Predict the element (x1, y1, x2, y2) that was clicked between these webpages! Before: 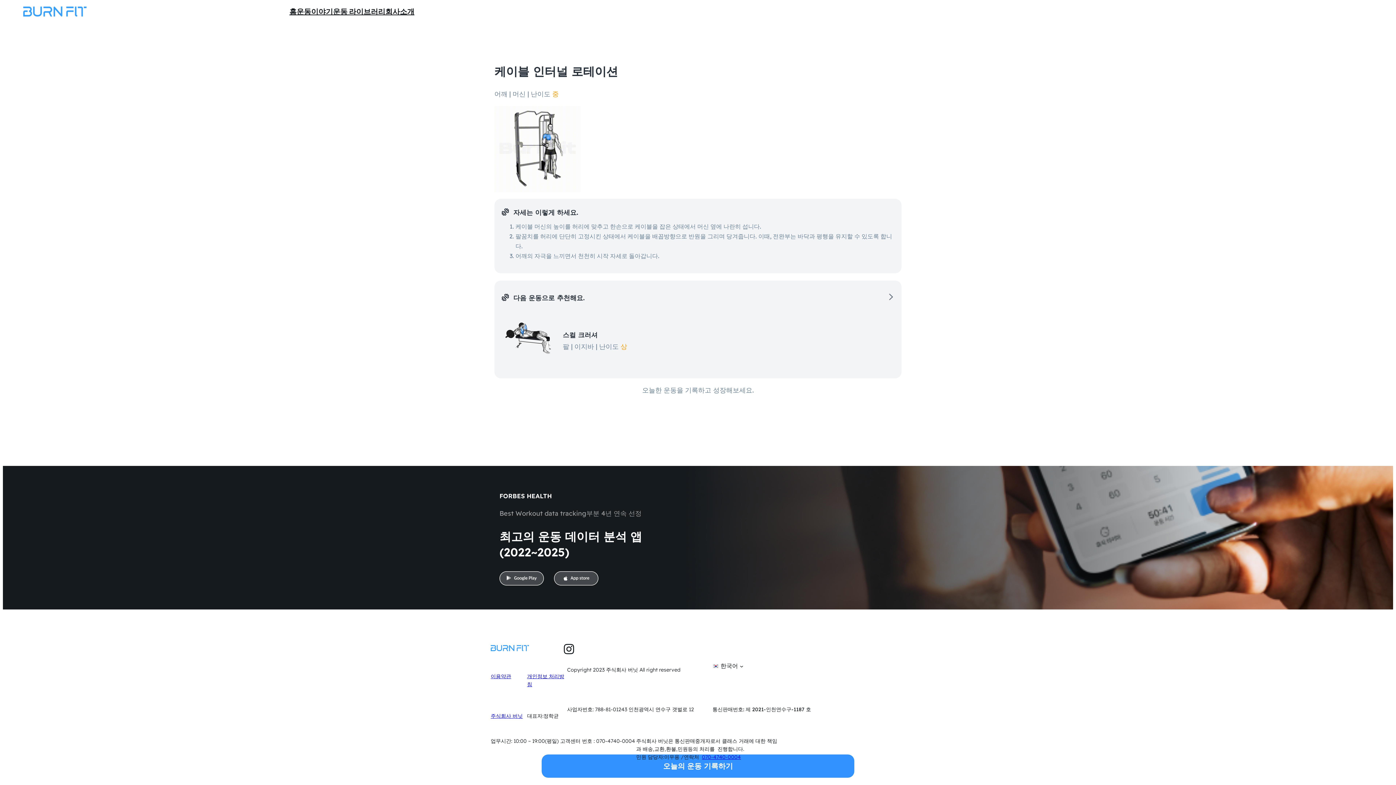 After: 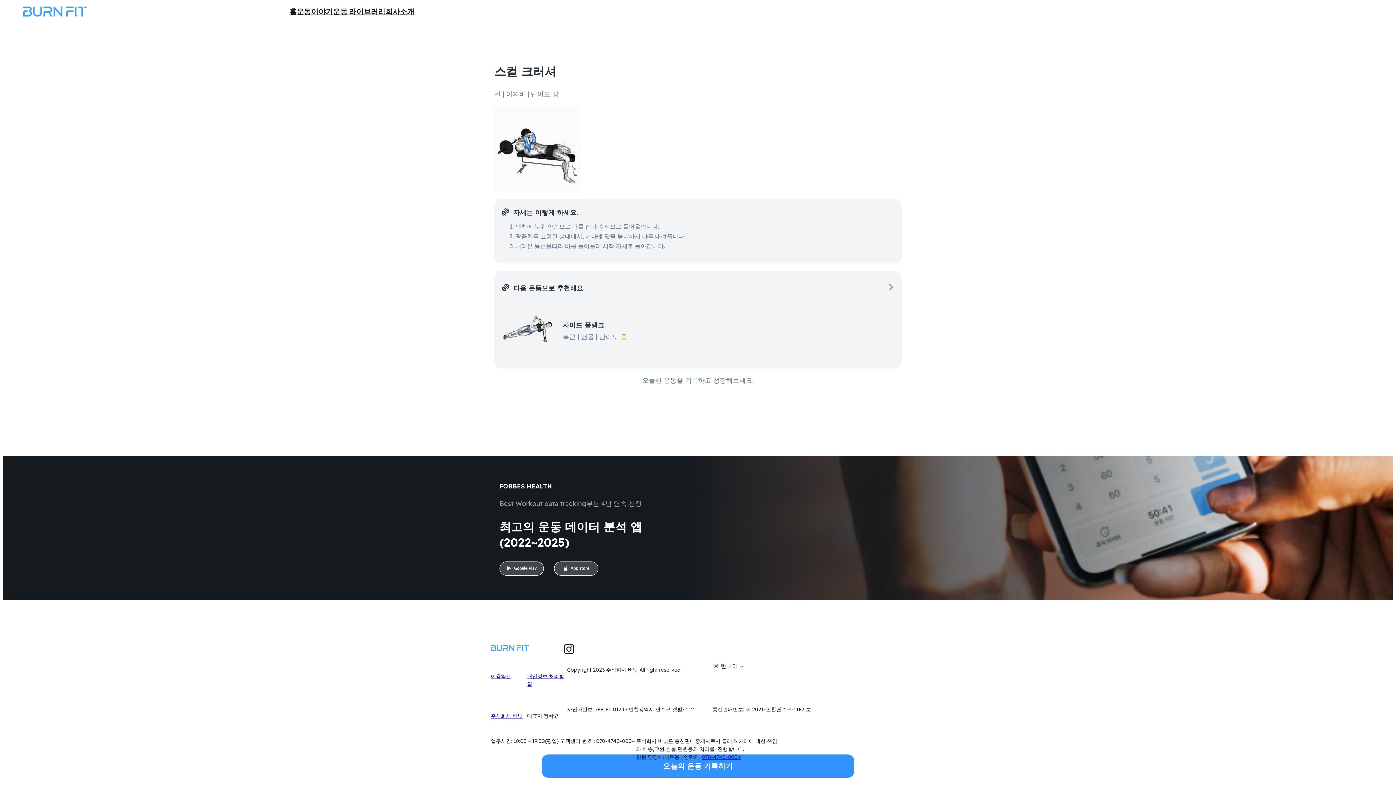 Action: bbox: (501, 287, 895, 372) label: 다음 운동으로 추천해요.
스컬 크러셔

팔 | 이지바 | 난이도 상